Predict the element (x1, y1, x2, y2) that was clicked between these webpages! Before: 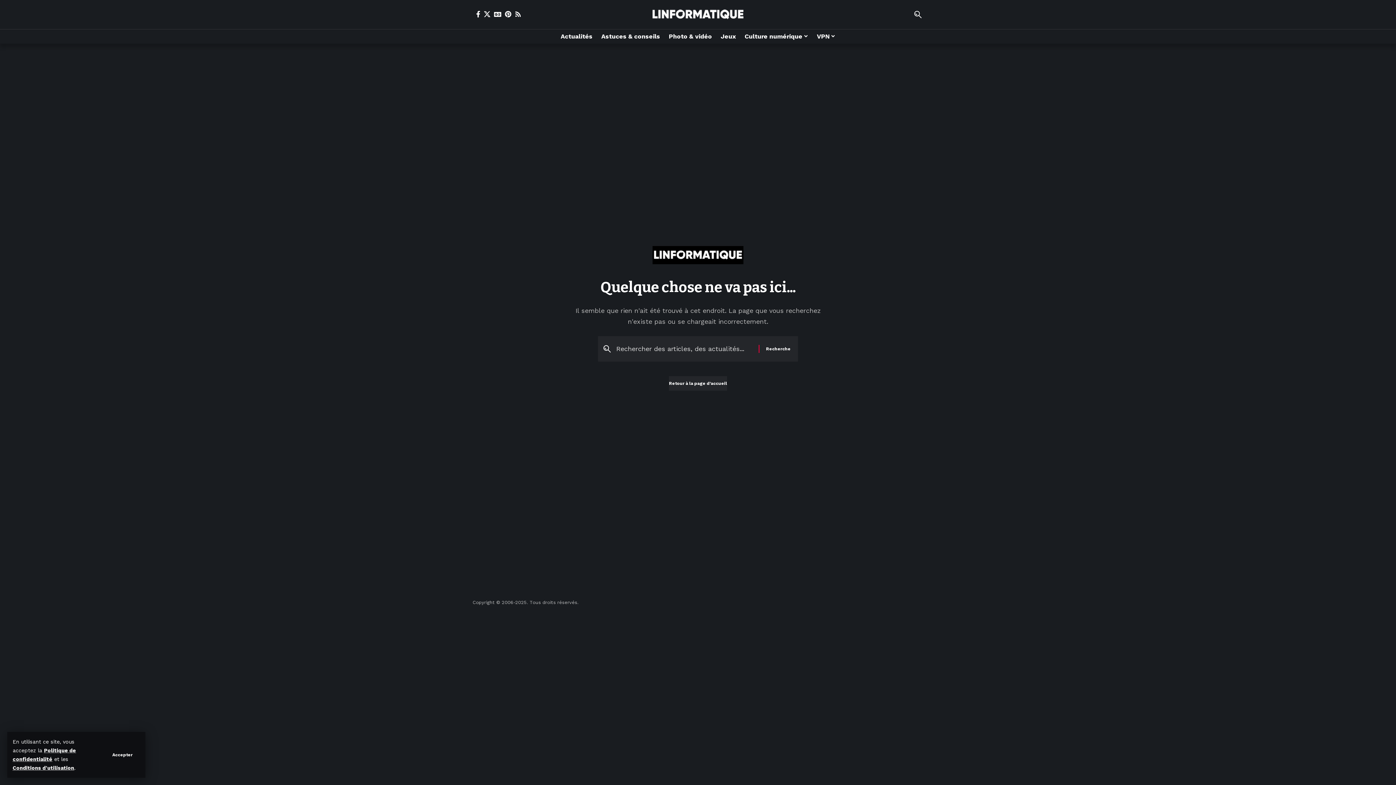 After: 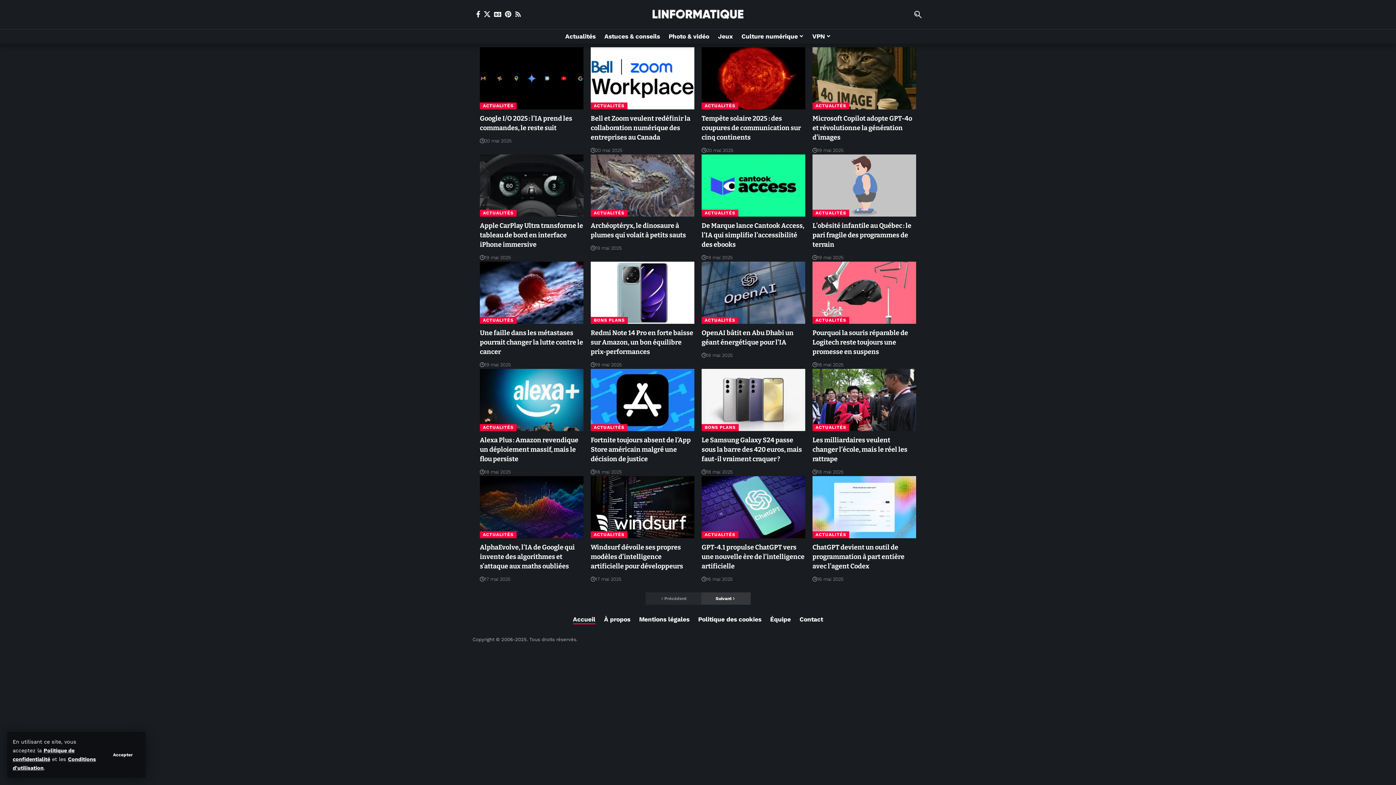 Action: bbox: (652, 5, 743, 23)